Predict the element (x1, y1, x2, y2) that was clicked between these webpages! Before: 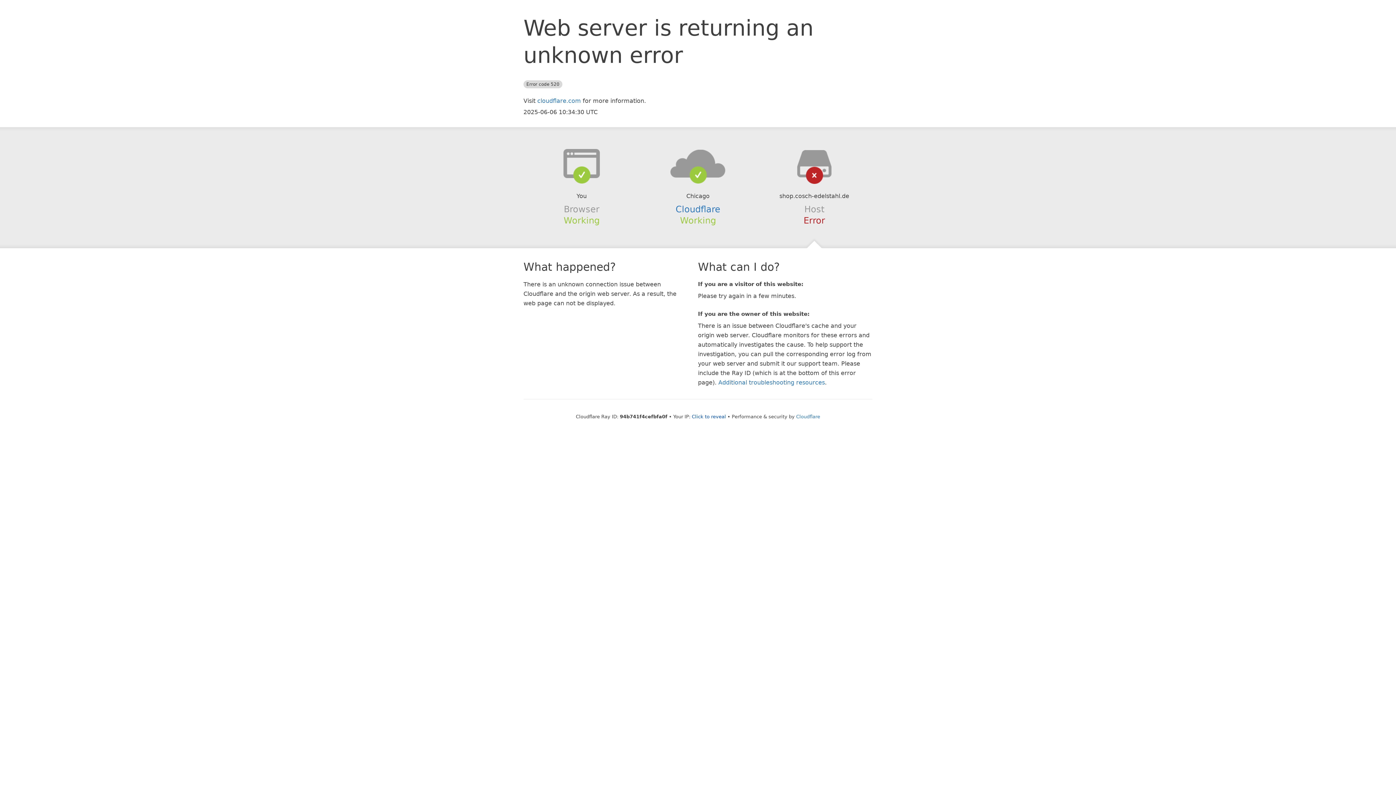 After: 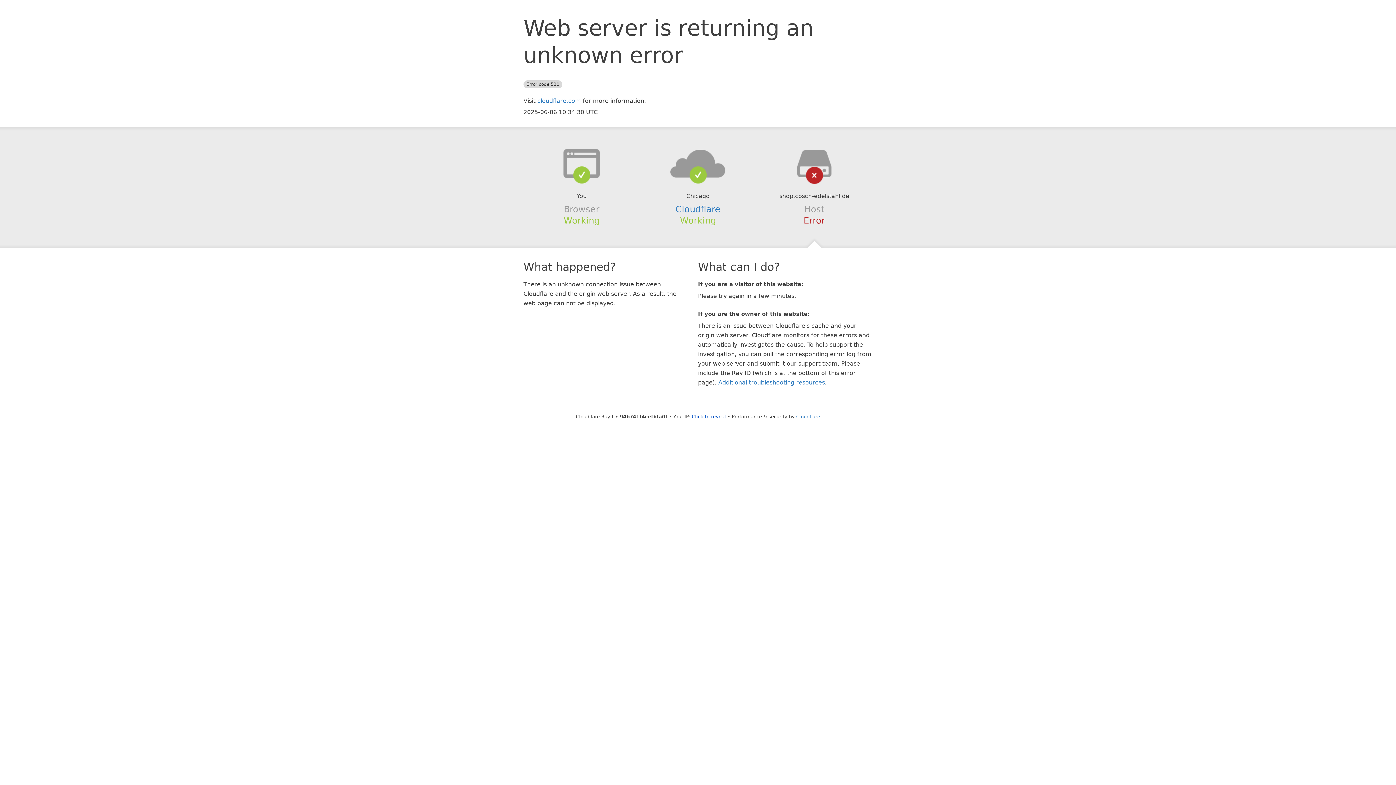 Action: bbox: (639, 148, 756, 178)